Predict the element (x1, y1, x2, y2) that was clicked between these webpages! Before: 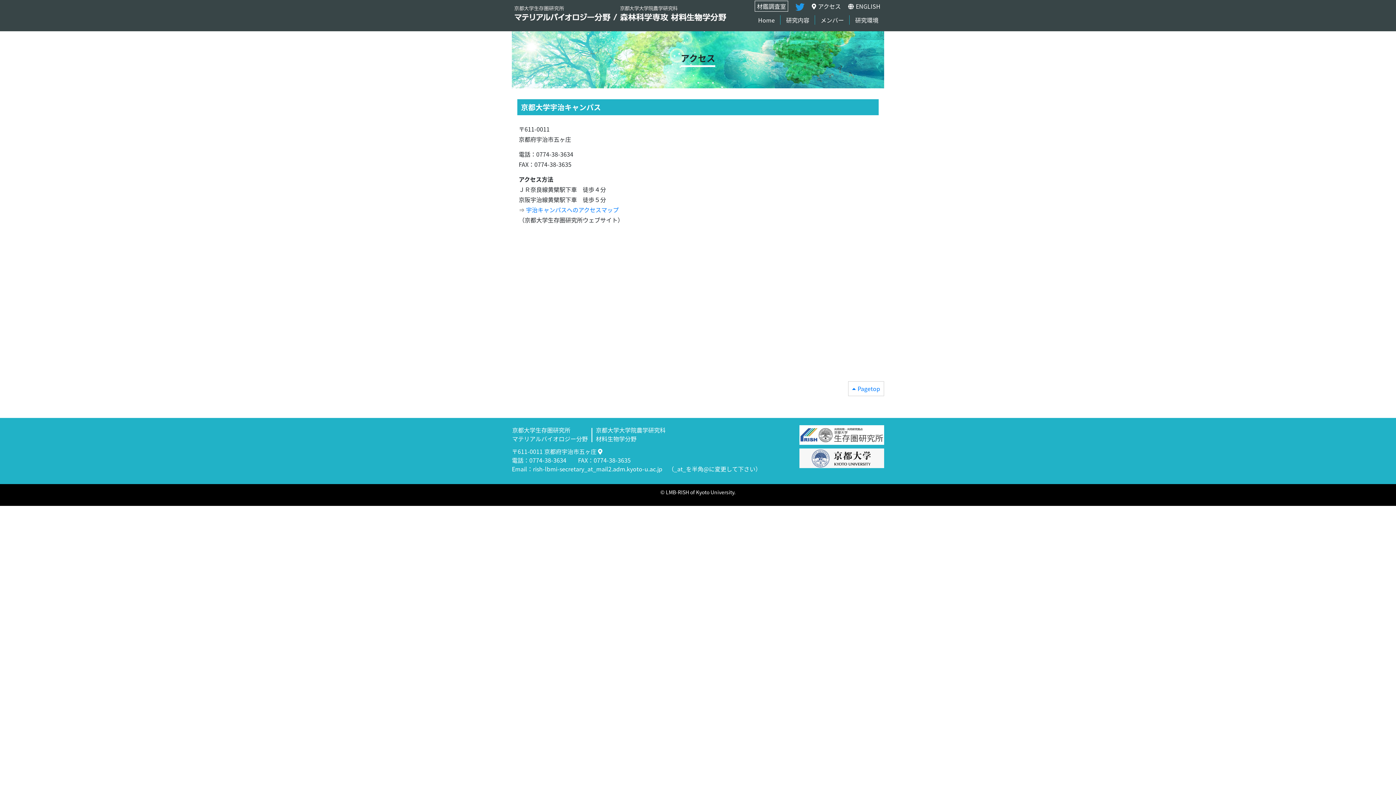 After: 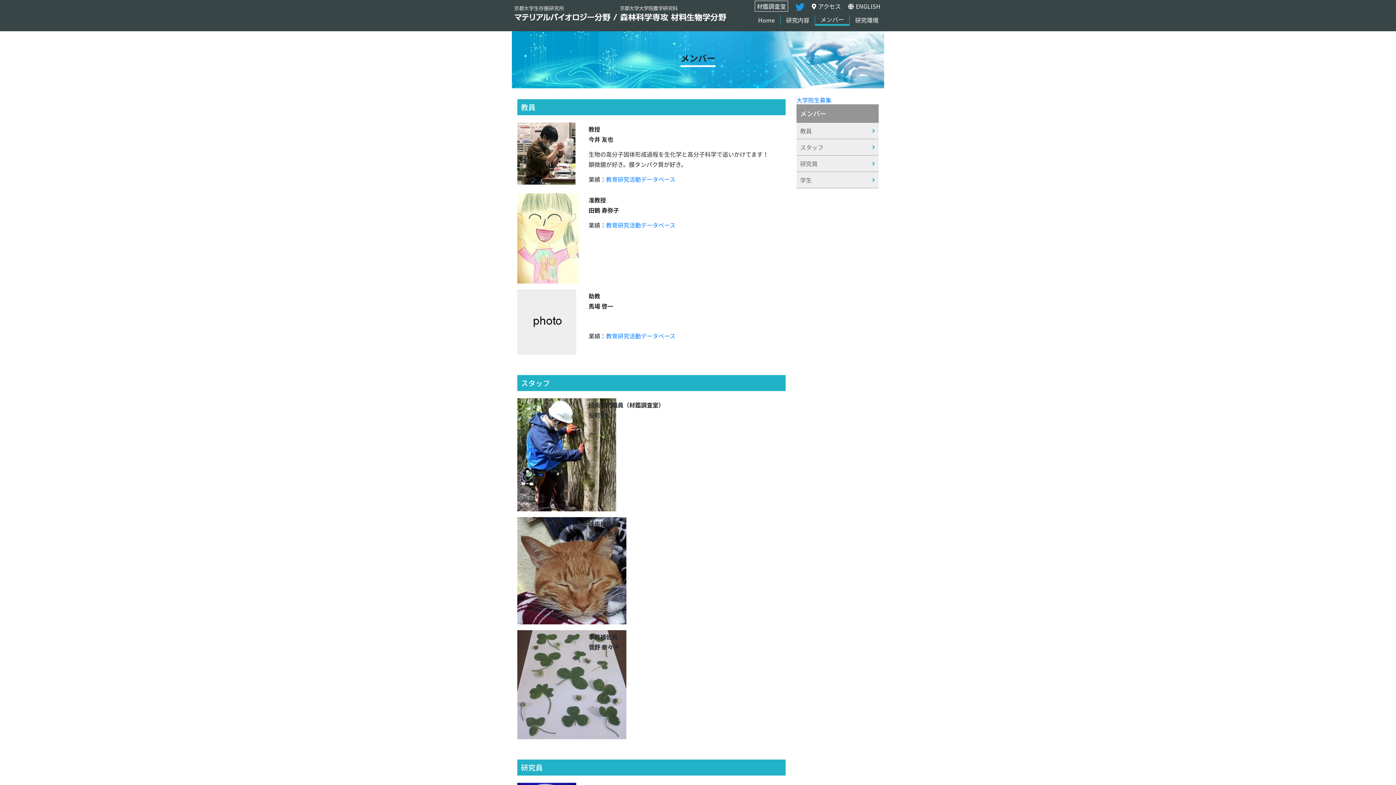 Action: label: メンバー bbox: (815, 15, 849, 24)